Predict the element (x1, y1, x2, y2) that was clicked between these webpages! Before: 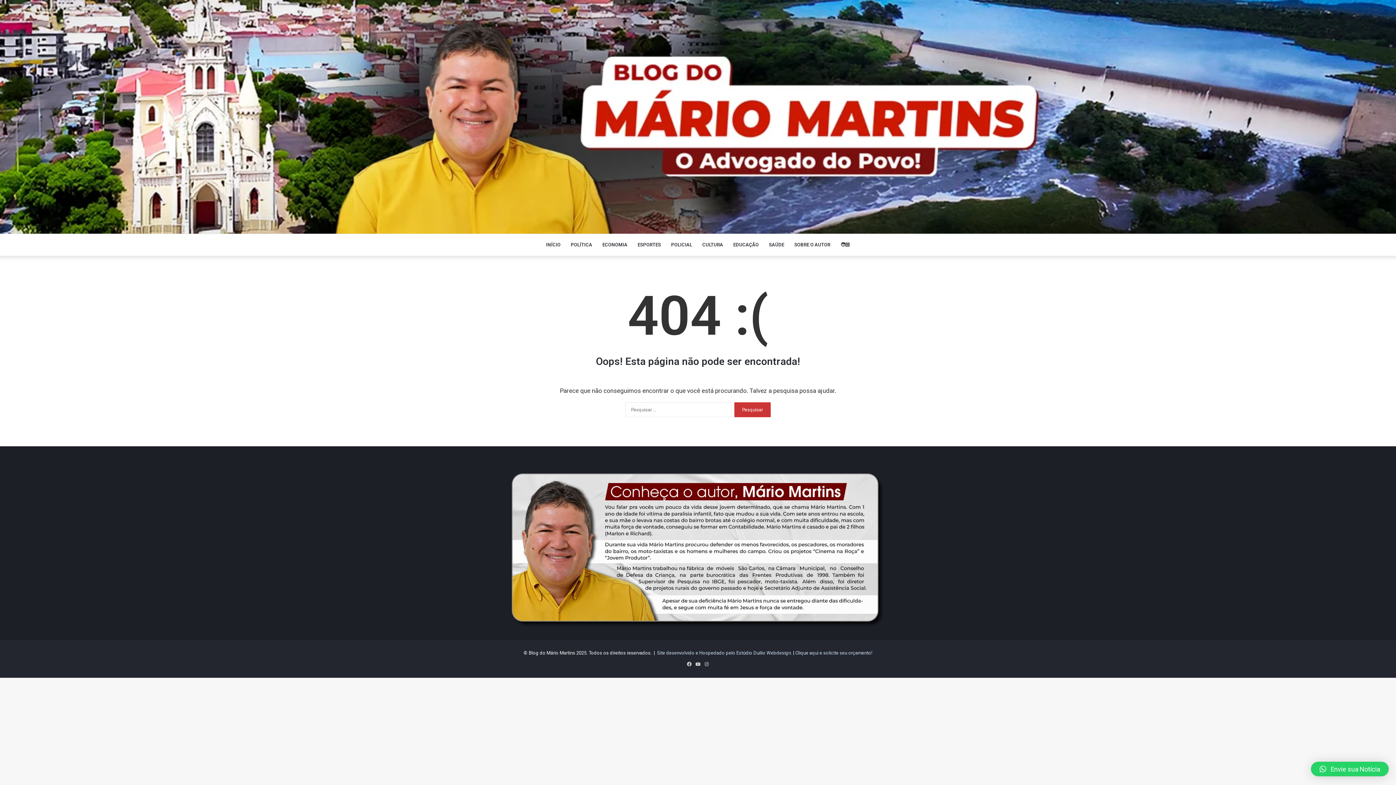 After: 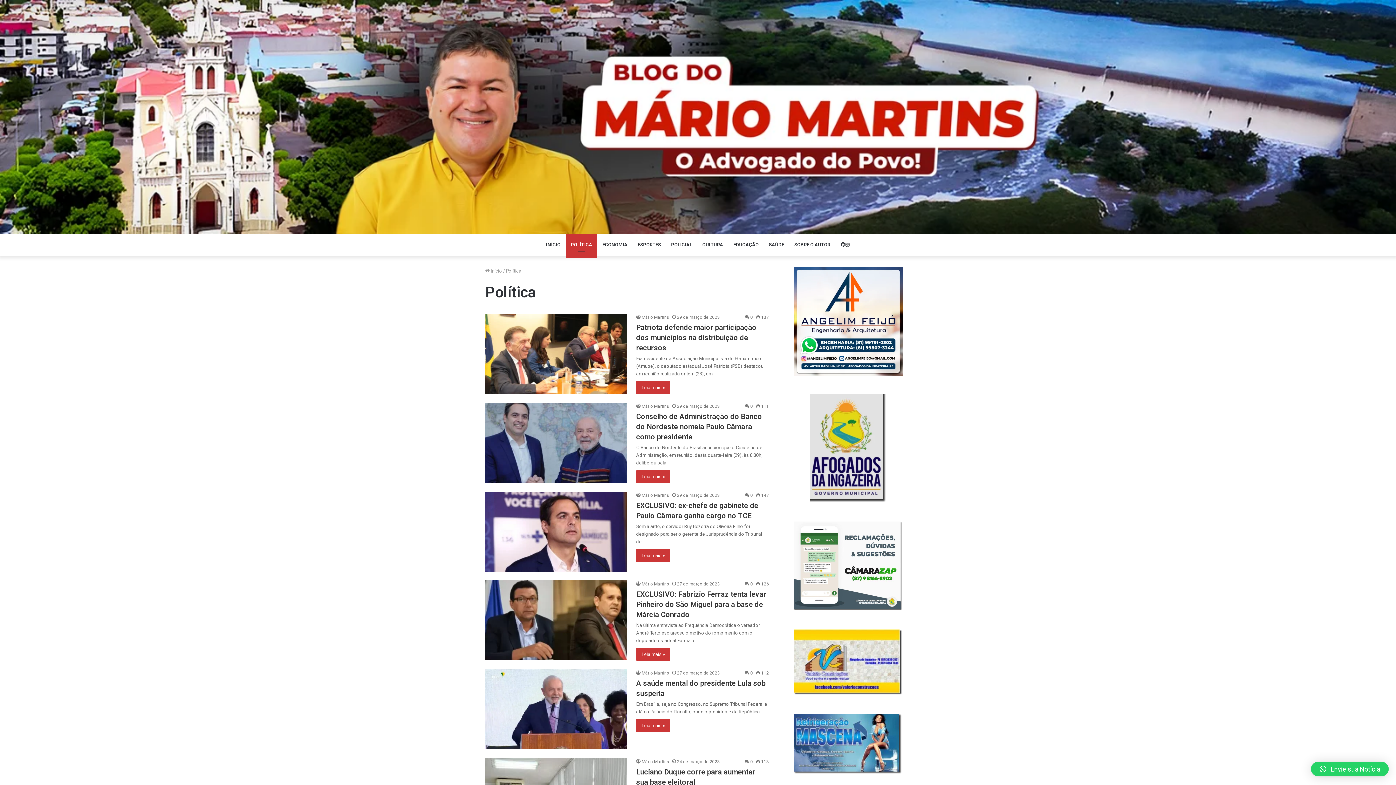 Action: label: POLÍTICA bbox: (565, 234, 597, 256)